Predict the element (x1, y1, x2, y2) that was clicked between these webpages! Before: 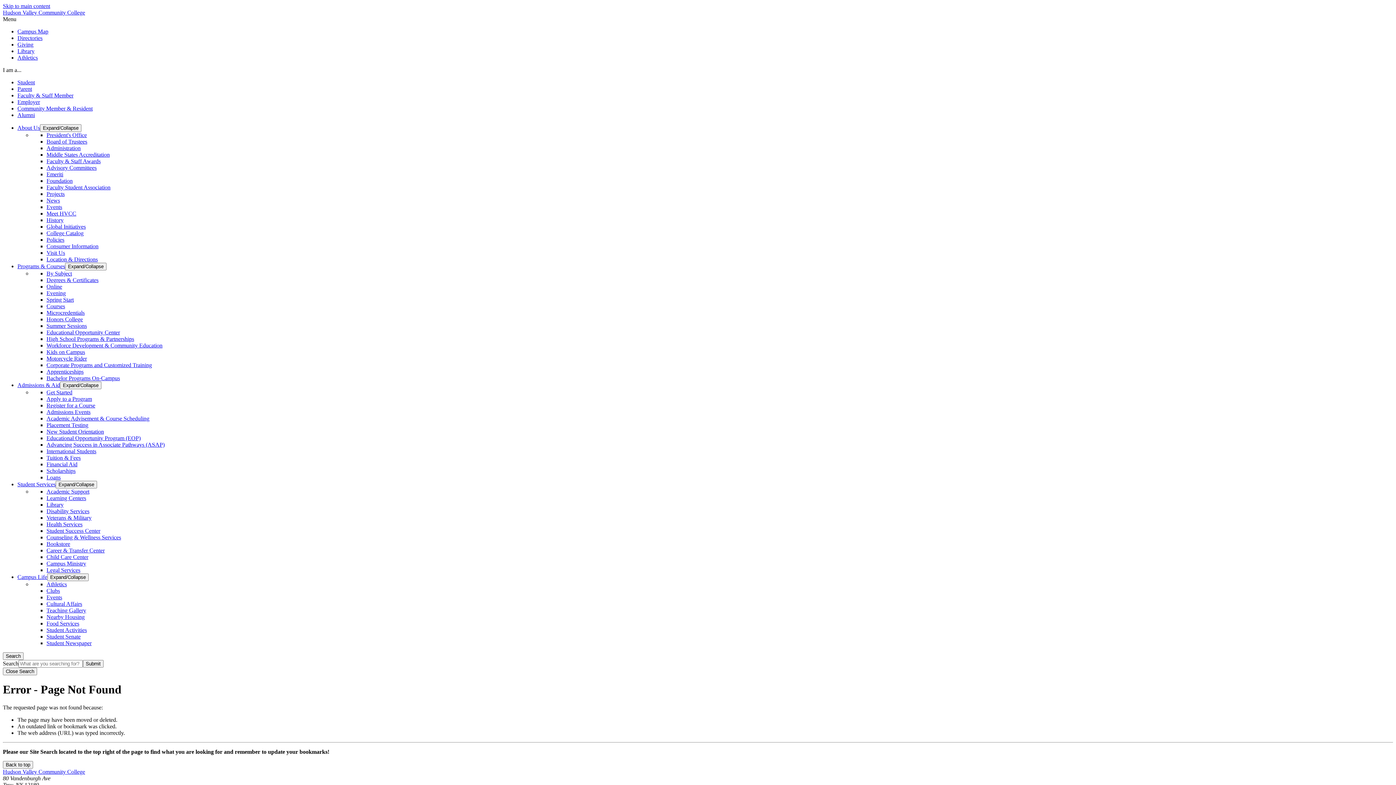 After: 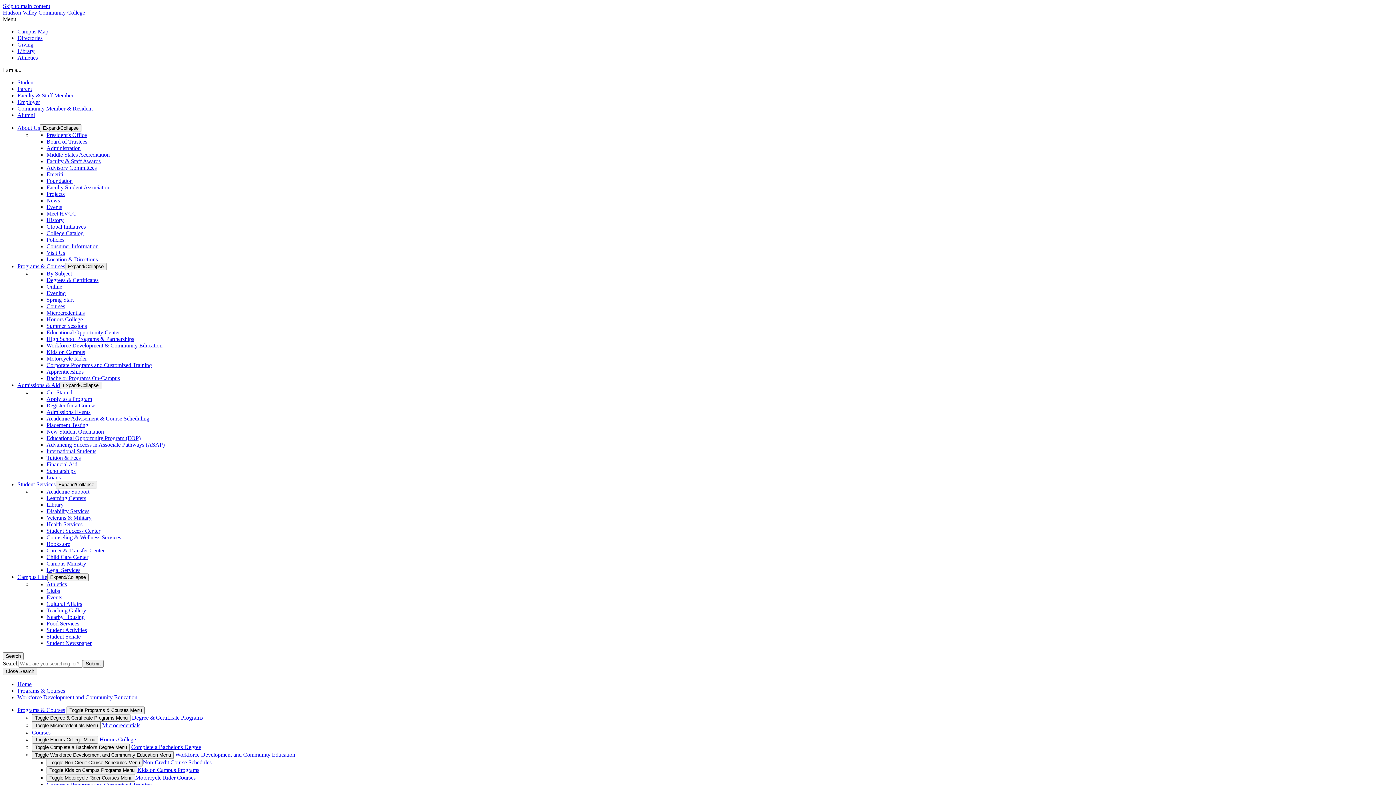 Action: label: Workforce Development & Community Education bbox: (46, 342, 162, 348)